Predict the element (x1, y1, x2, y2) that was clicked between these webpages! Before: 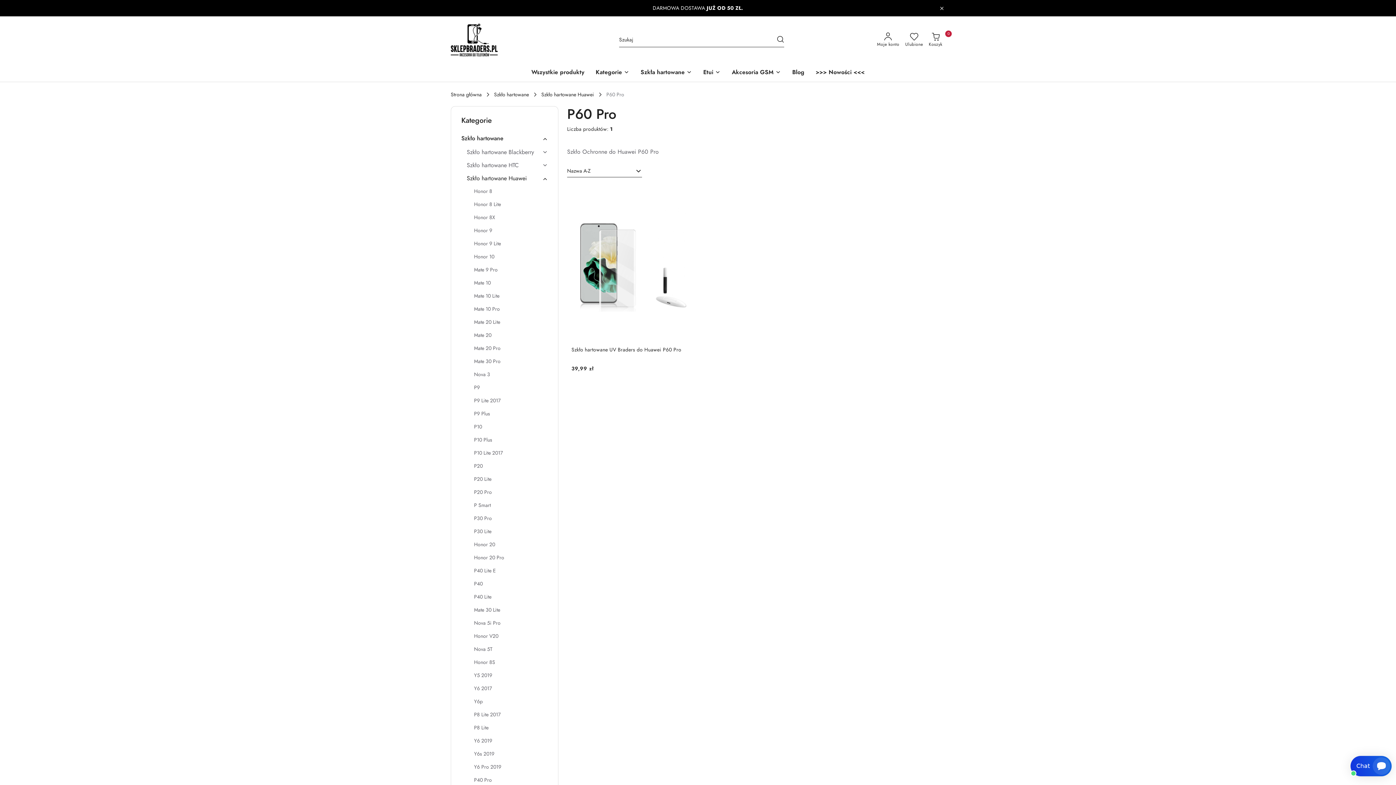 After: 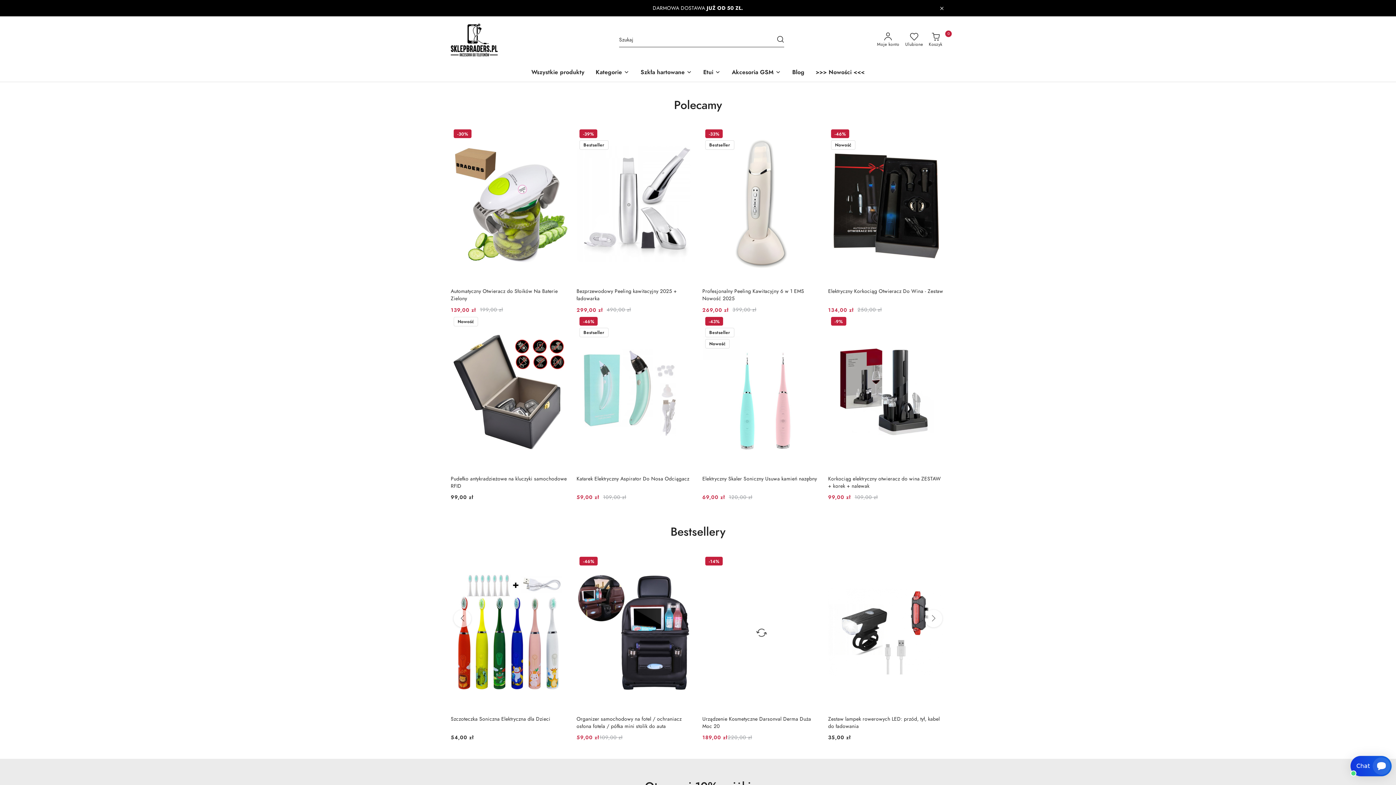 Action: label: Nova 5T bbox: (474, 645, 548, 658)